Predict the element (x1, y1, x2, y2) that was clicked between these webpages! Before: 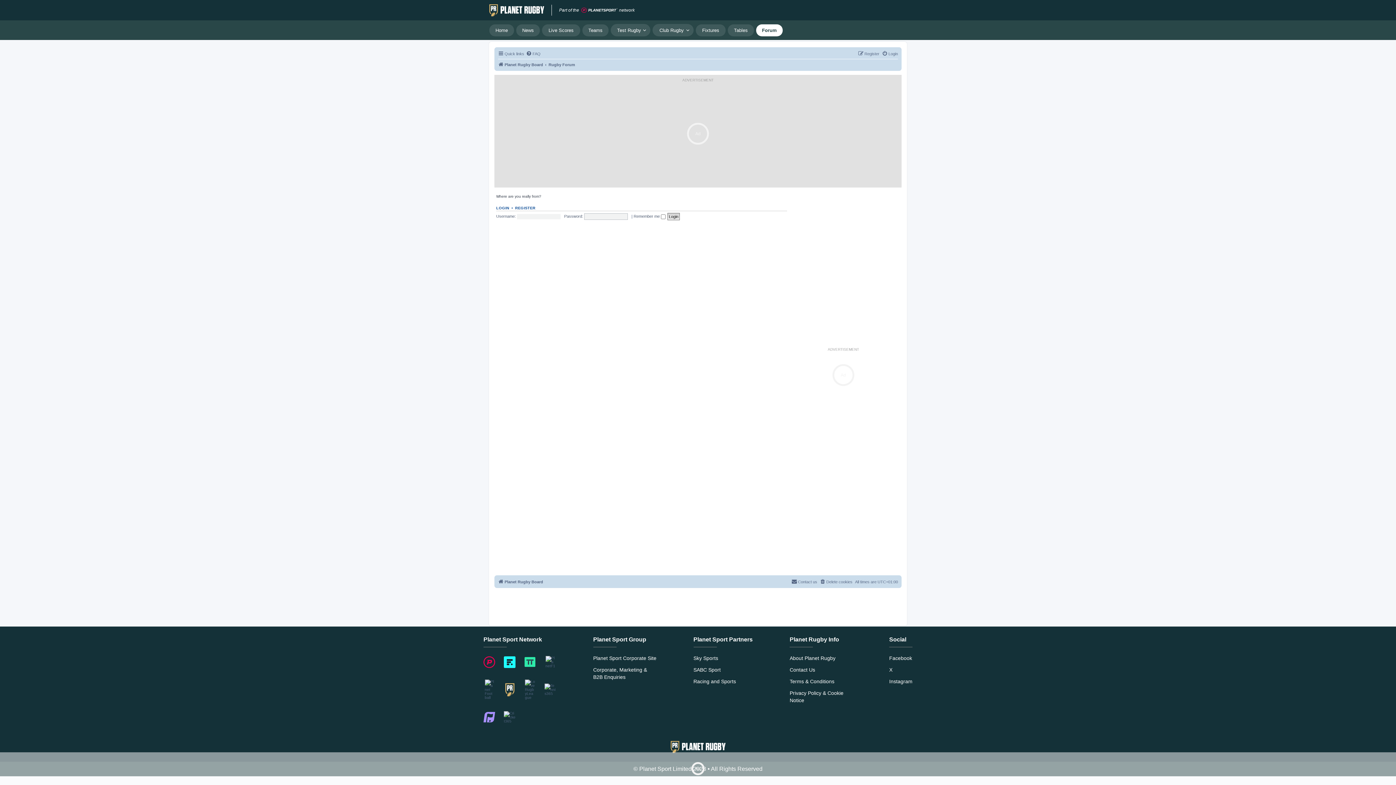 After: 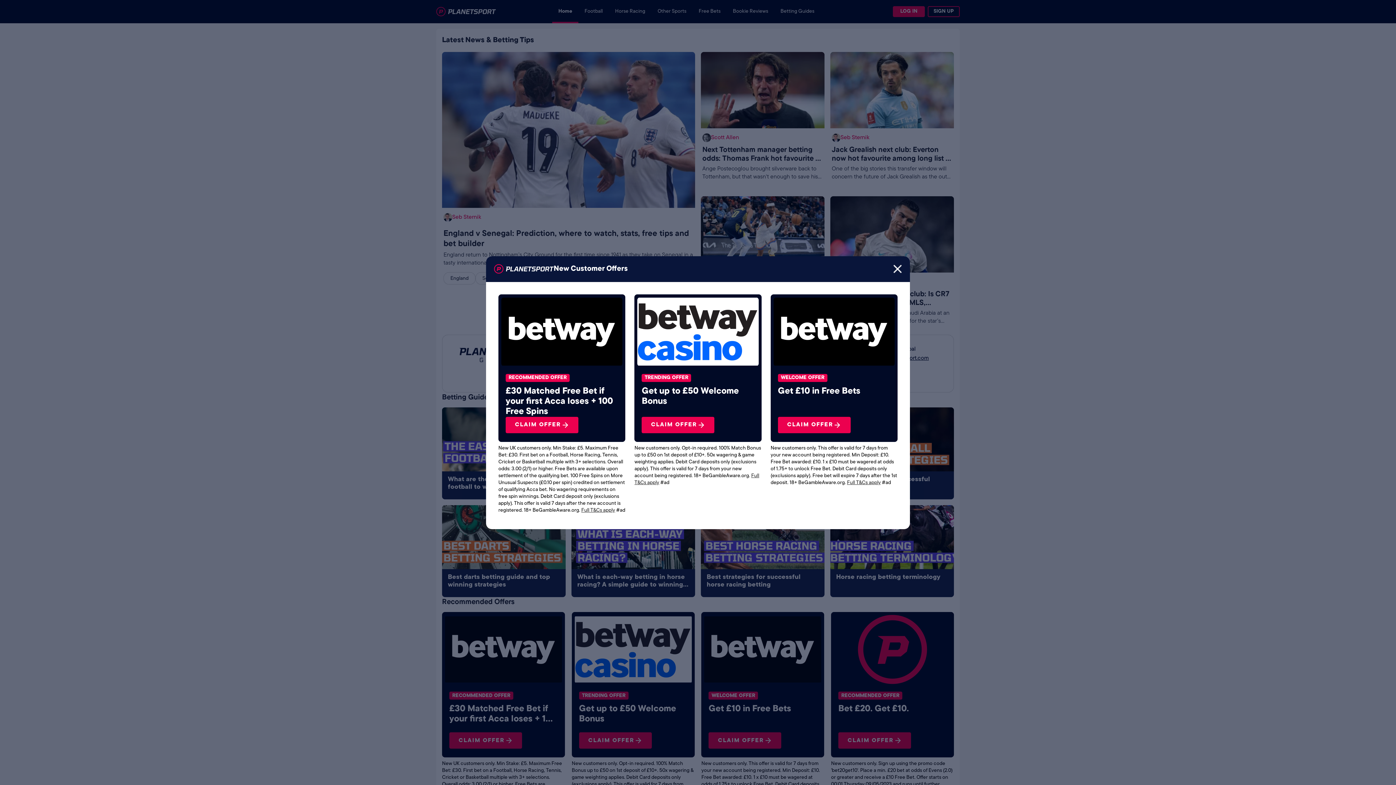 Action: bbox: (483, 656, 495, 668)